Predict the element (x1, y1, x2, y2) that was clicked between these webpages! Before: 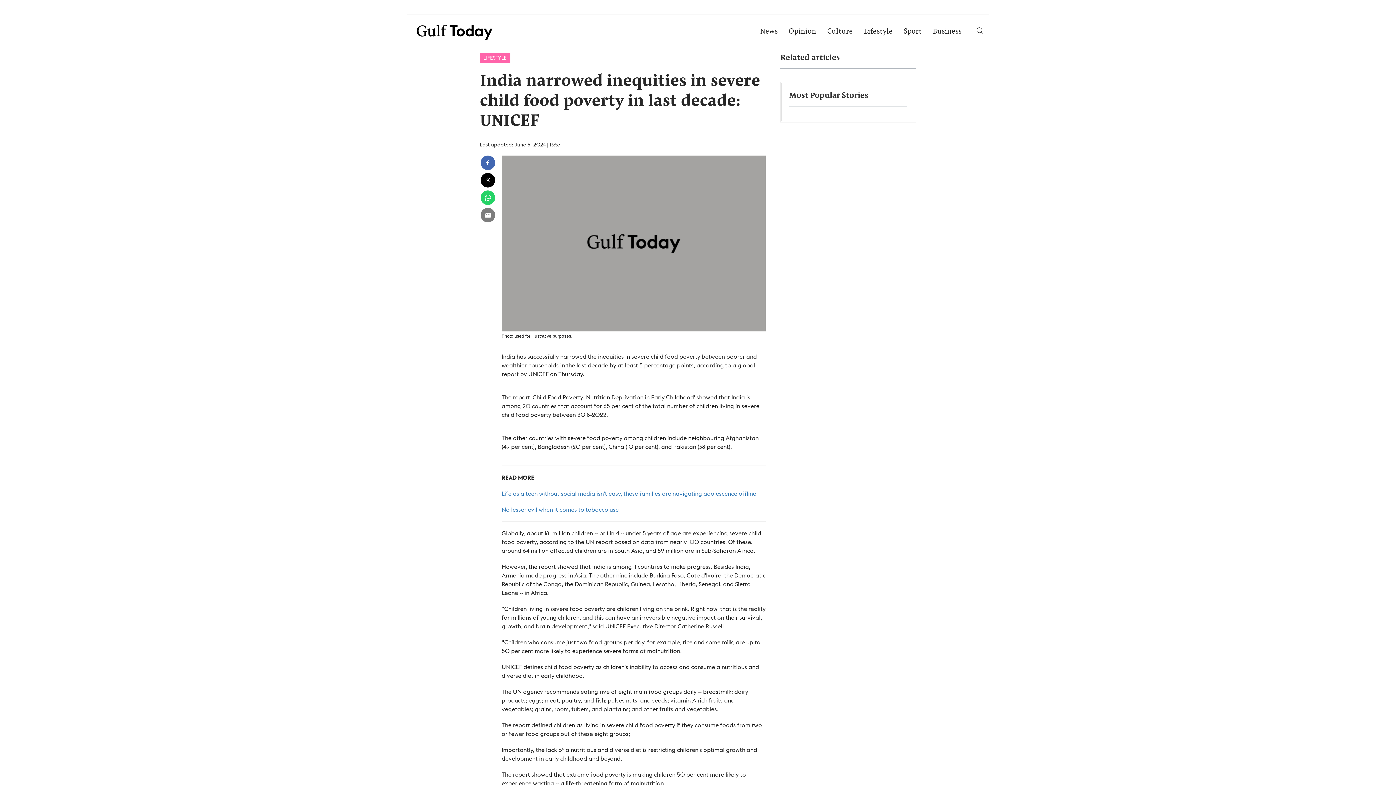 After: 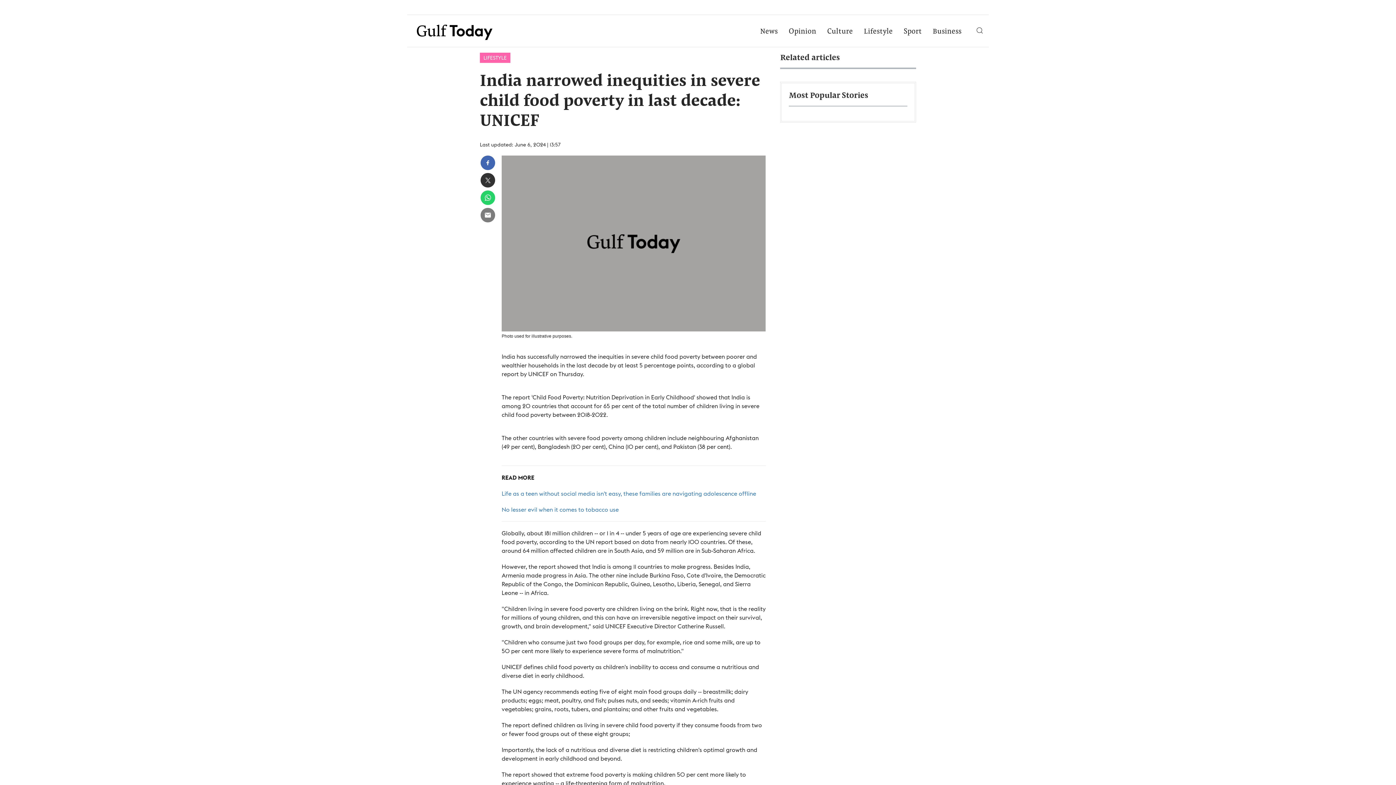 Action: bbox: (480, 173, 495, 187)